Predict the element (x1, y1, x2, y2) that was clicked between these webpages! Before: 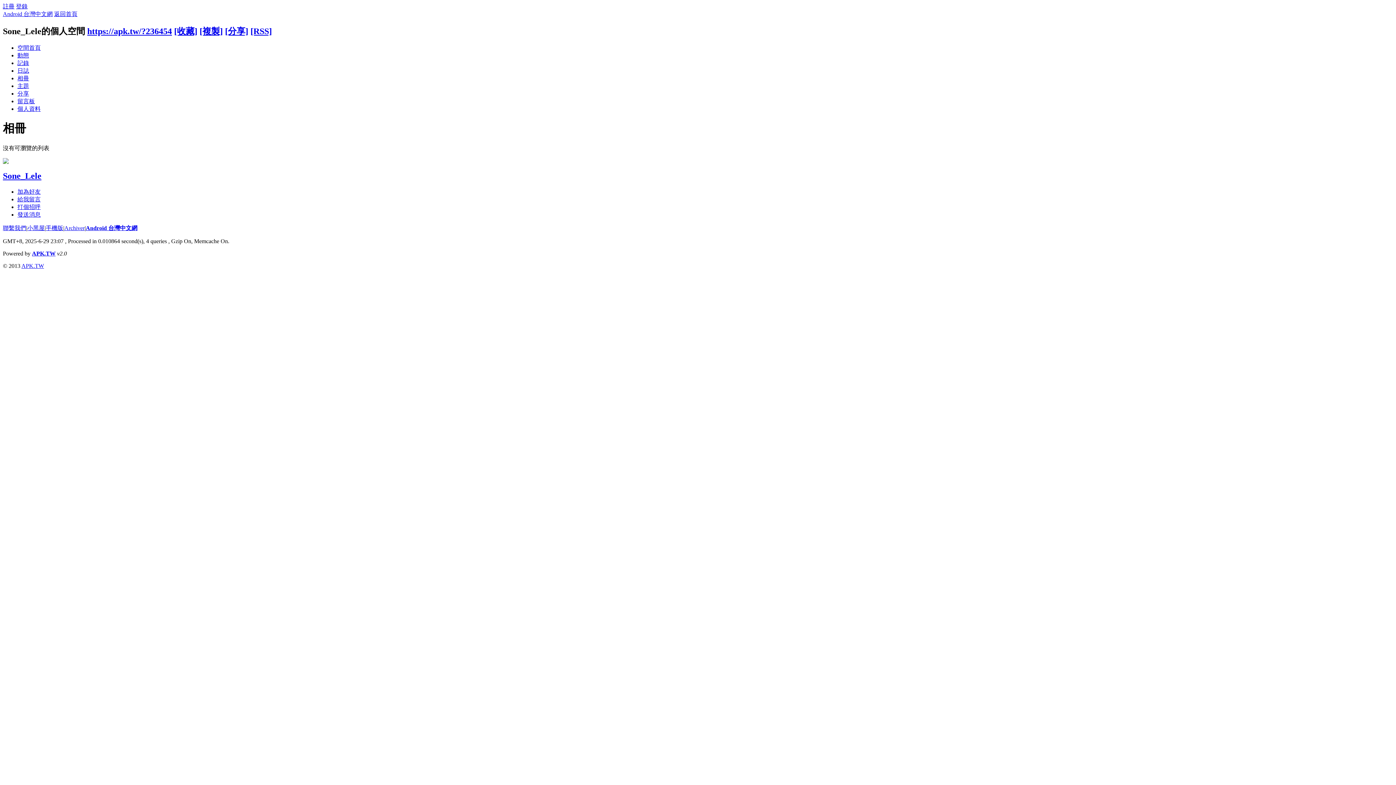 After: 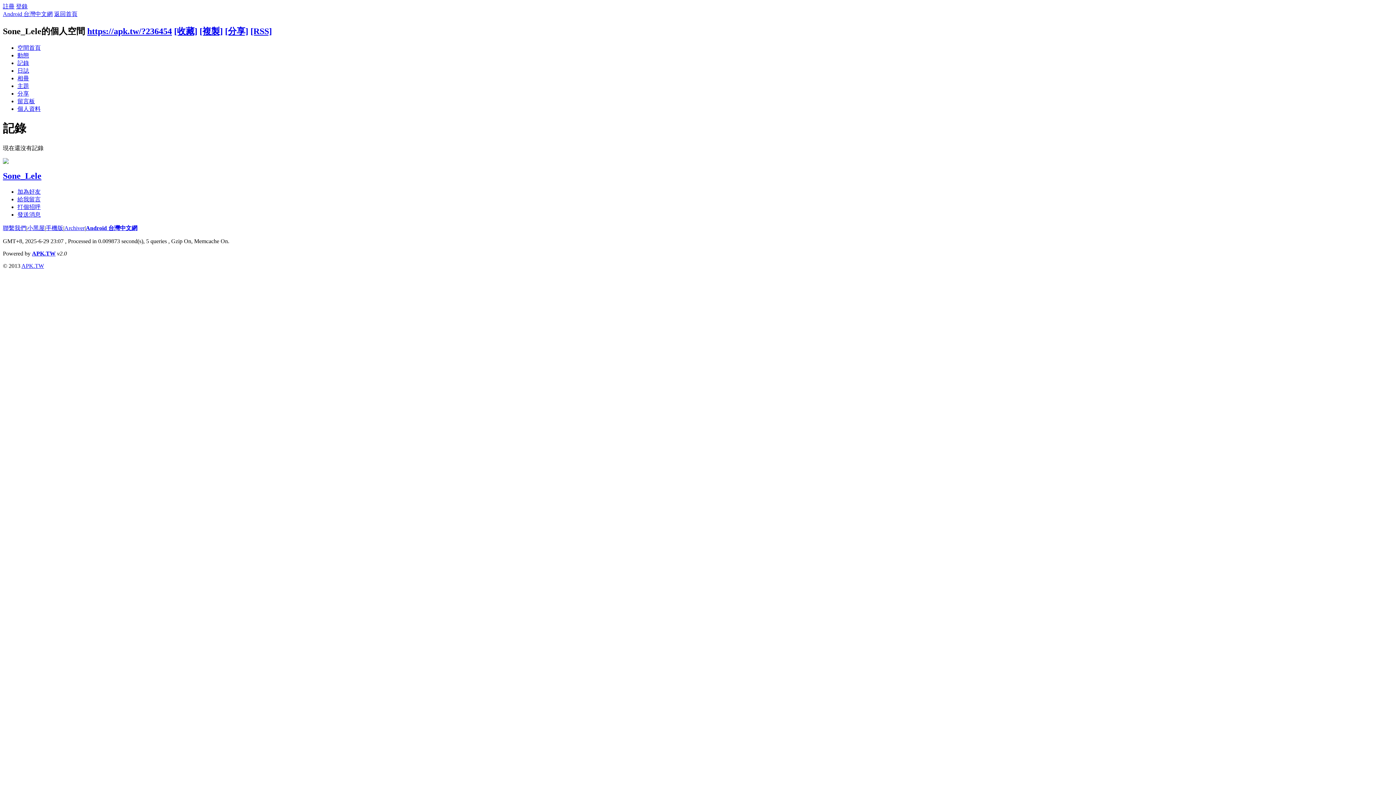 Action: label: 記錄 bbox: (17, 59, 29, 66)